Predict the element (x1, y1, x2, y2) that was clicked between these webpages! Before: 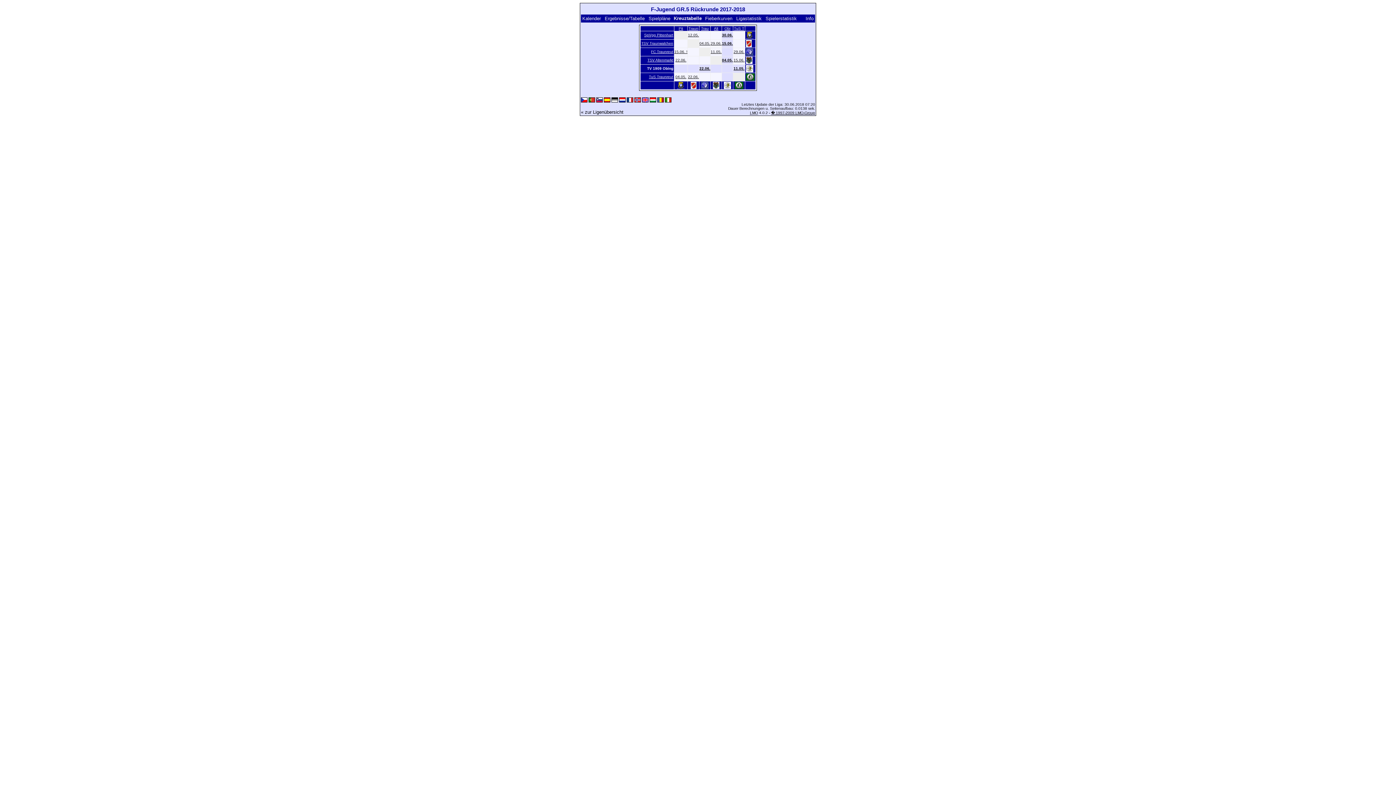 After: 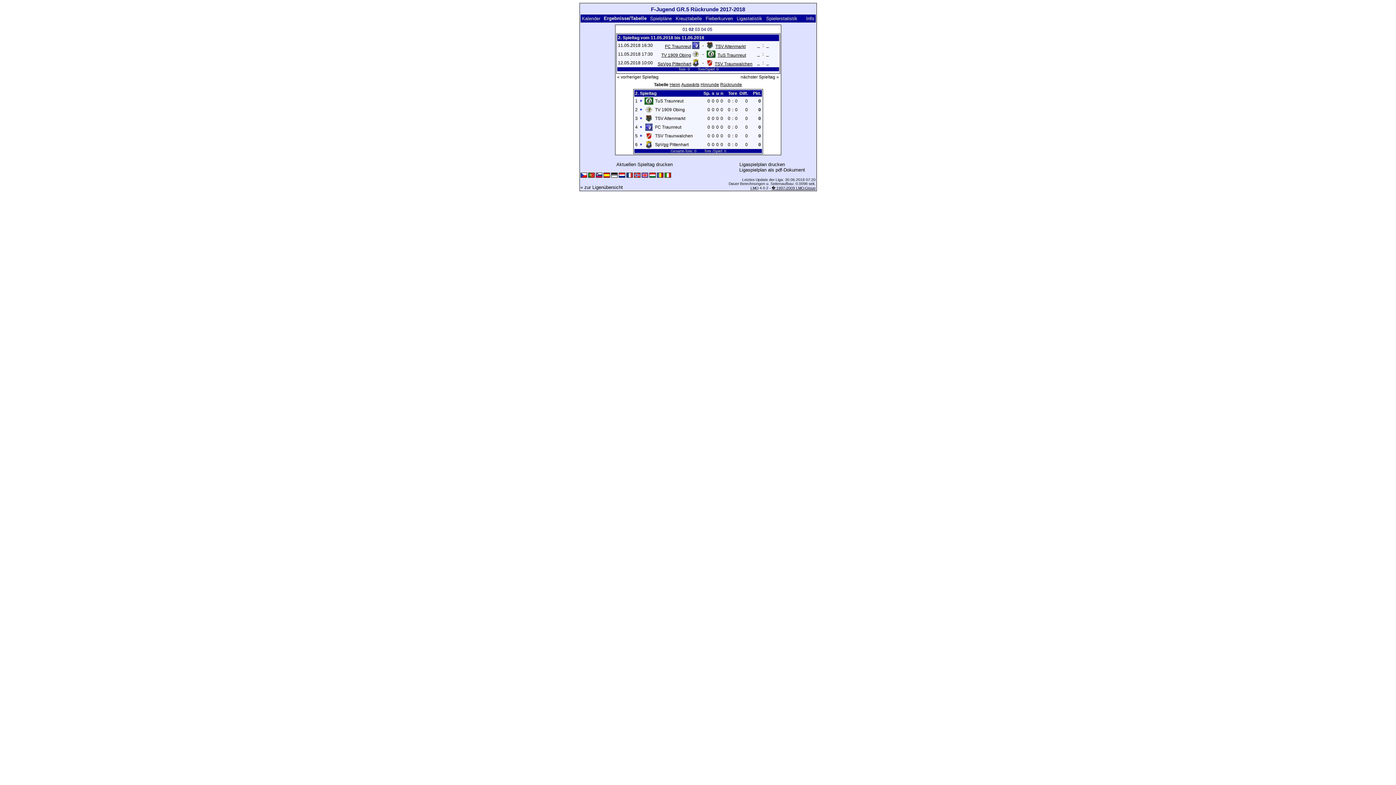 Action: bbox: (733, 65, 745, 72) label: 11.05.